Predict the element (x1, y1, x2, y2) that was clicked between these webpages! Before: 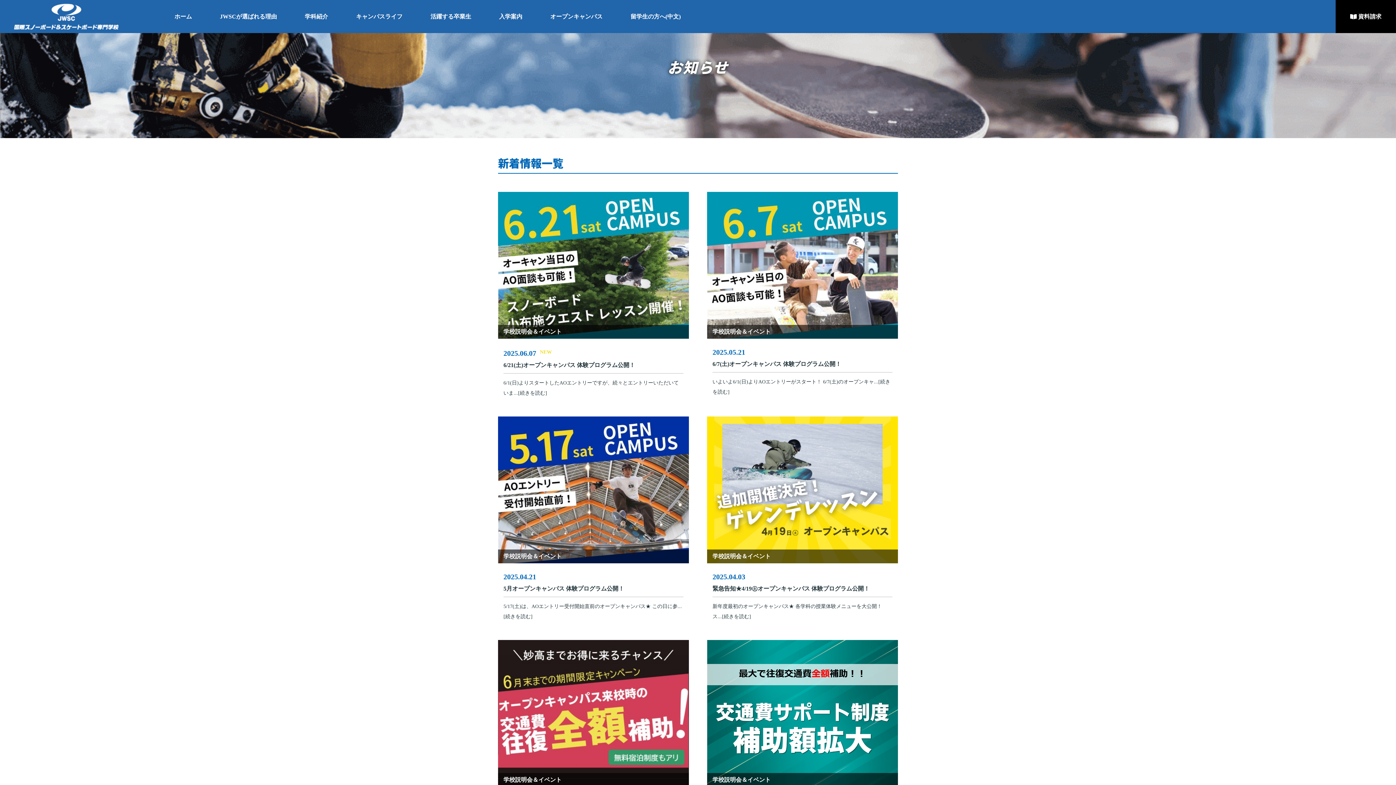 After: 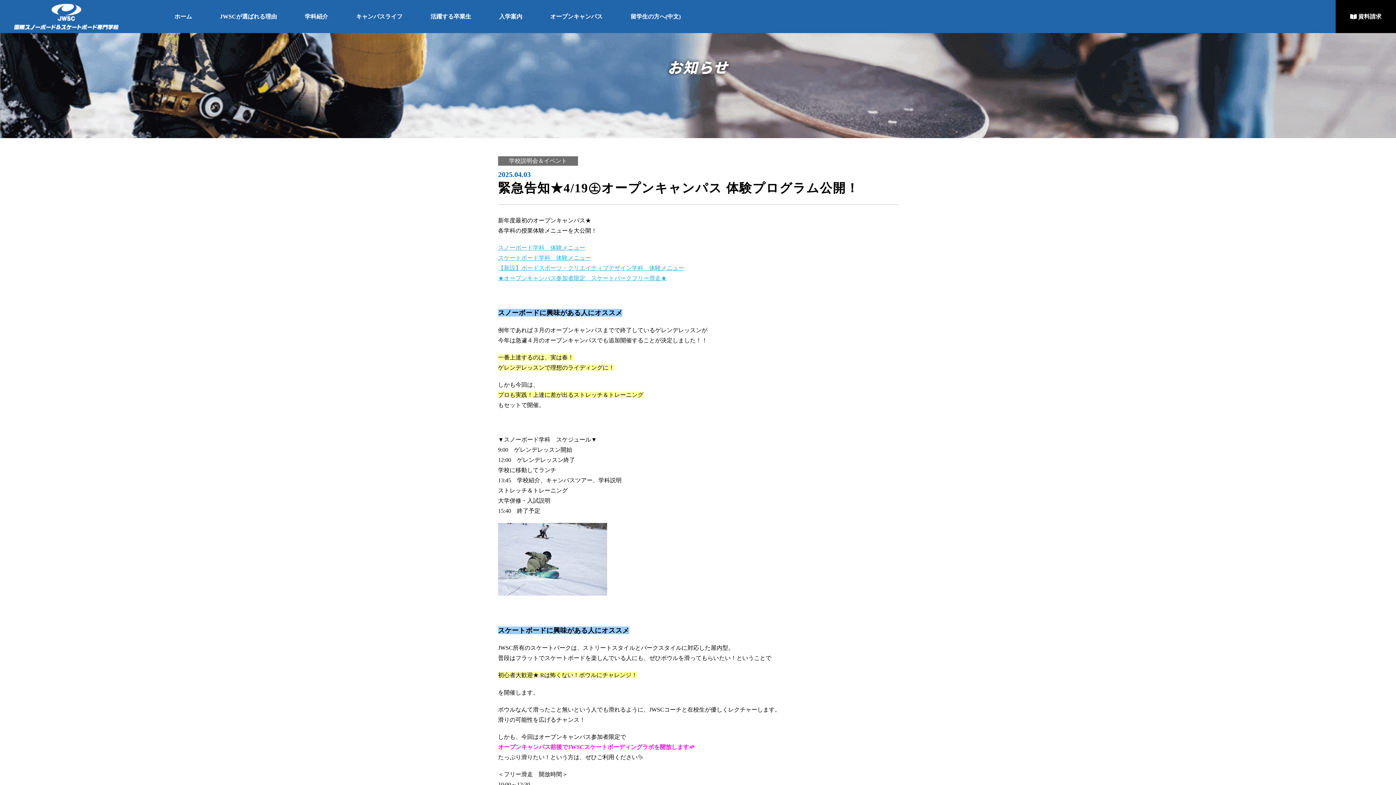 Action: label: 学校説明会＆イベント

2025.04.03

緊急告知★4/19㊏オープンキャンパス 体験プログラム公開！

新年度最初のオープンキャンパス★ 各学科の授業体験メニューを大公開！ ス...[続きを読む] bbox: (707, 416, 898, 622)